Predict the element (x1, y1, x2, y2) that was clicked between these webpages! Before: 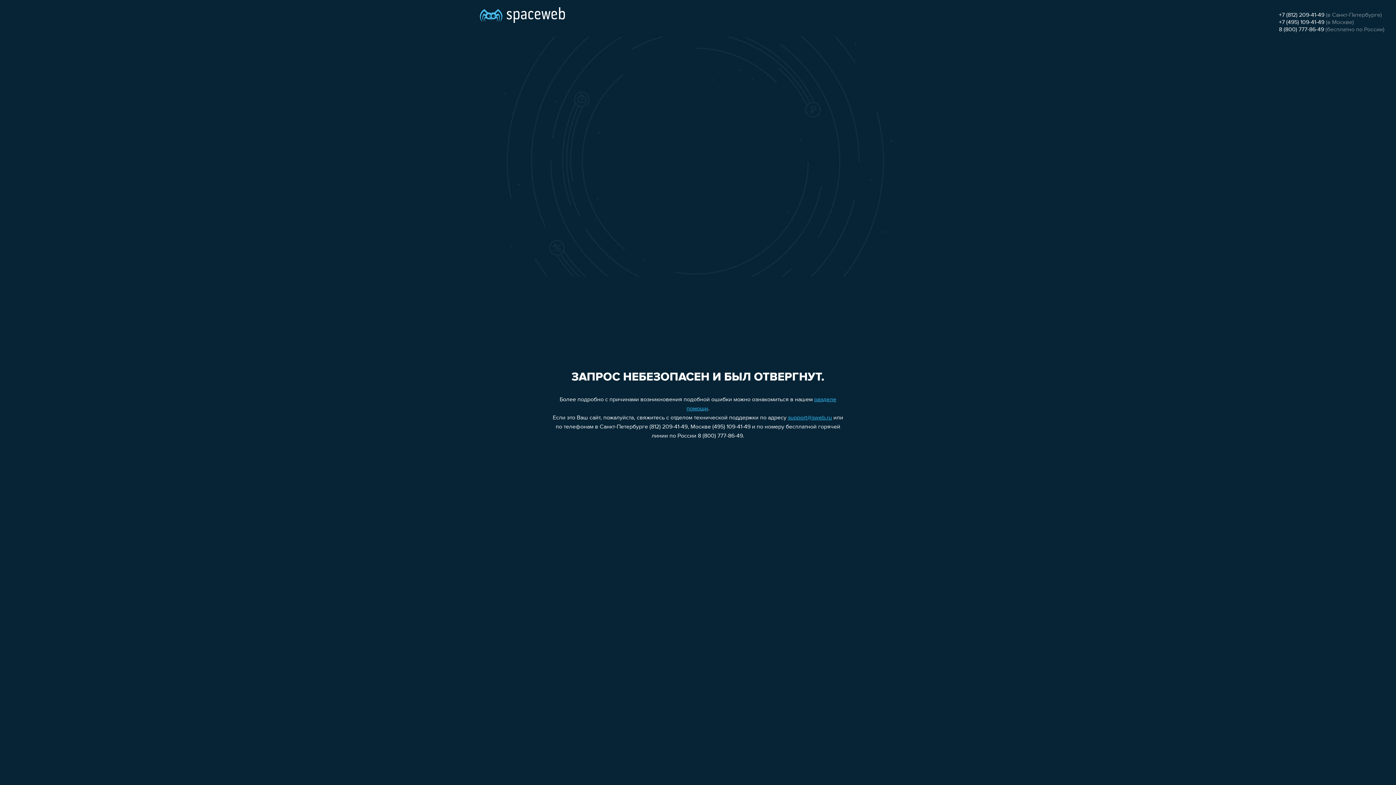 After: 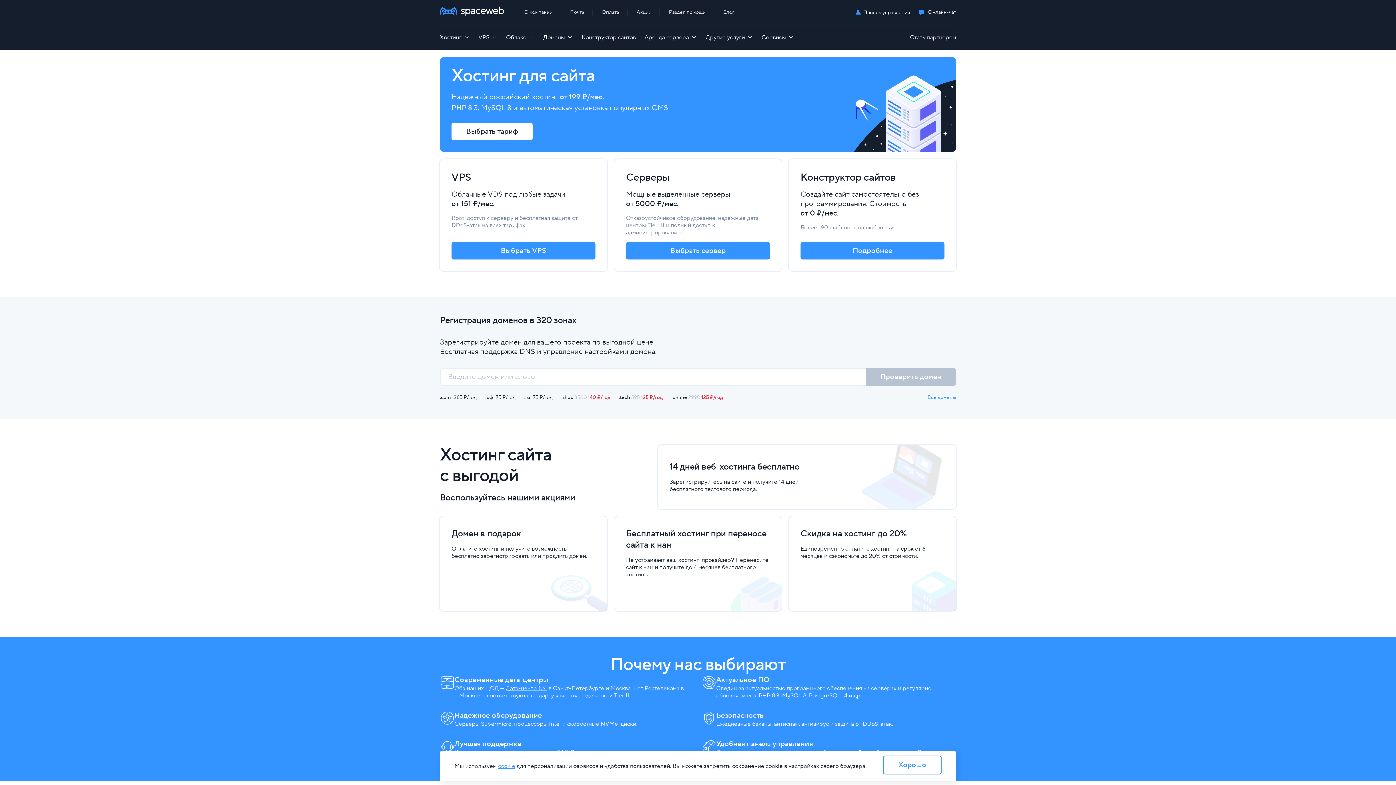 Action: bbox: (480, 0, 565, 25)